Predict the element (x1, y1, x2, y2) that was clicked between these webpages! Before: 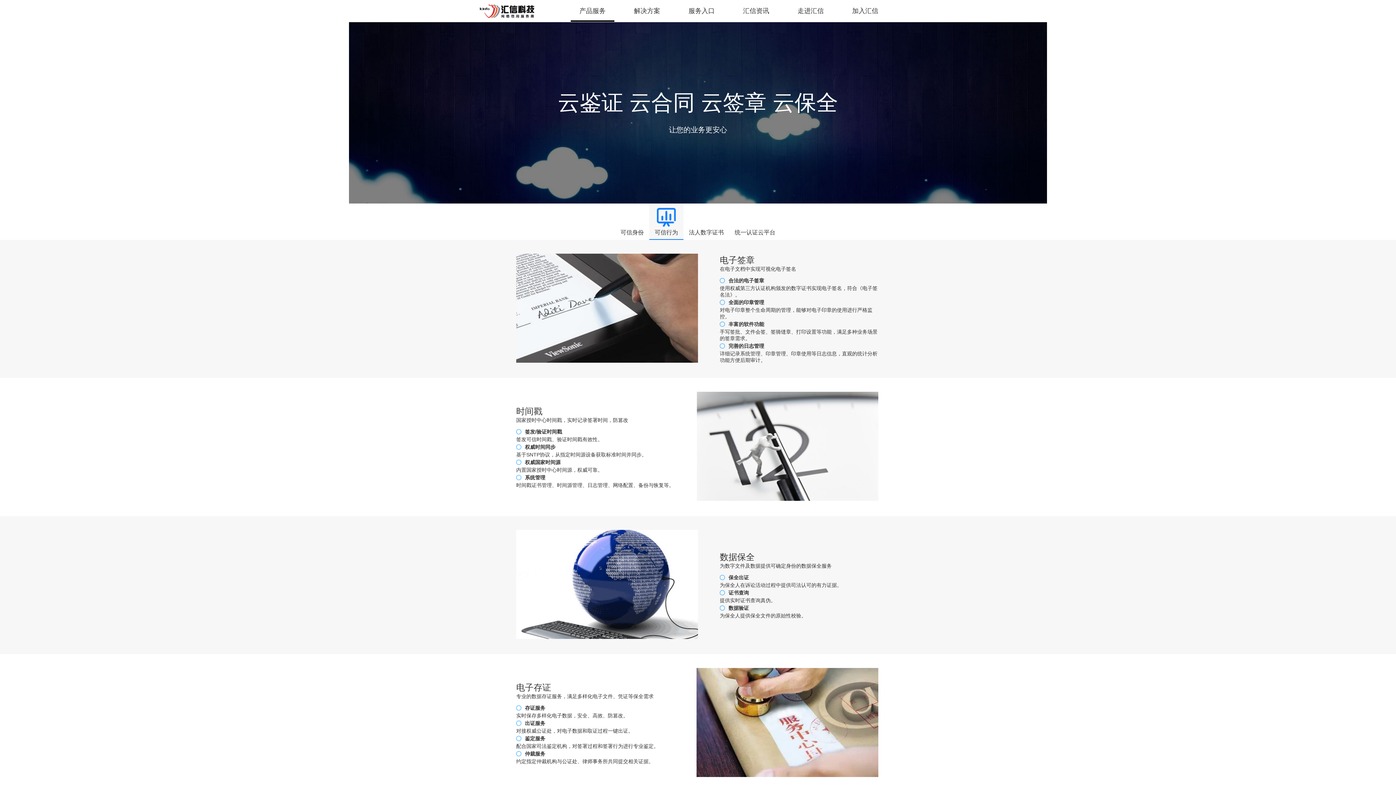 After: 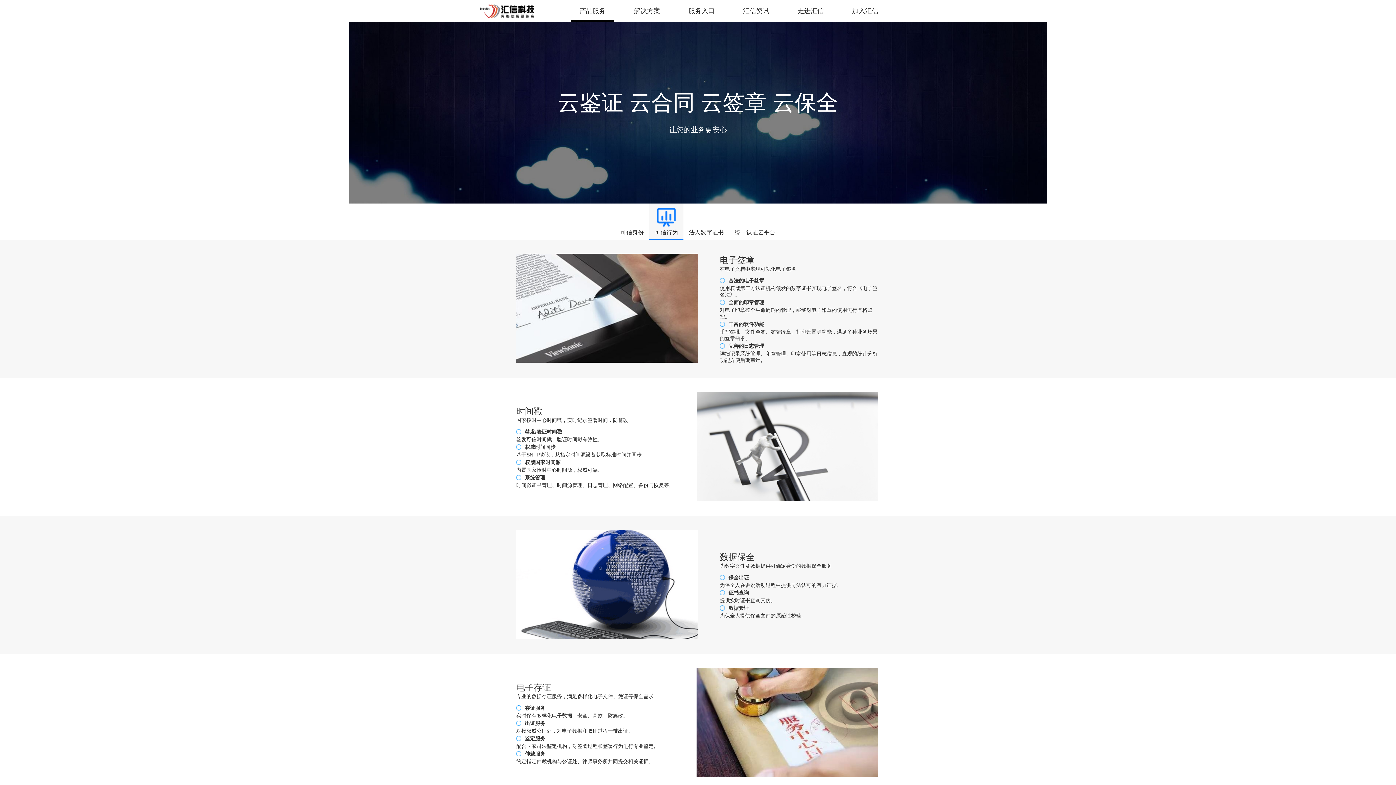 Action: label: 可信行为 bbox: (649, 203, 683, 240)